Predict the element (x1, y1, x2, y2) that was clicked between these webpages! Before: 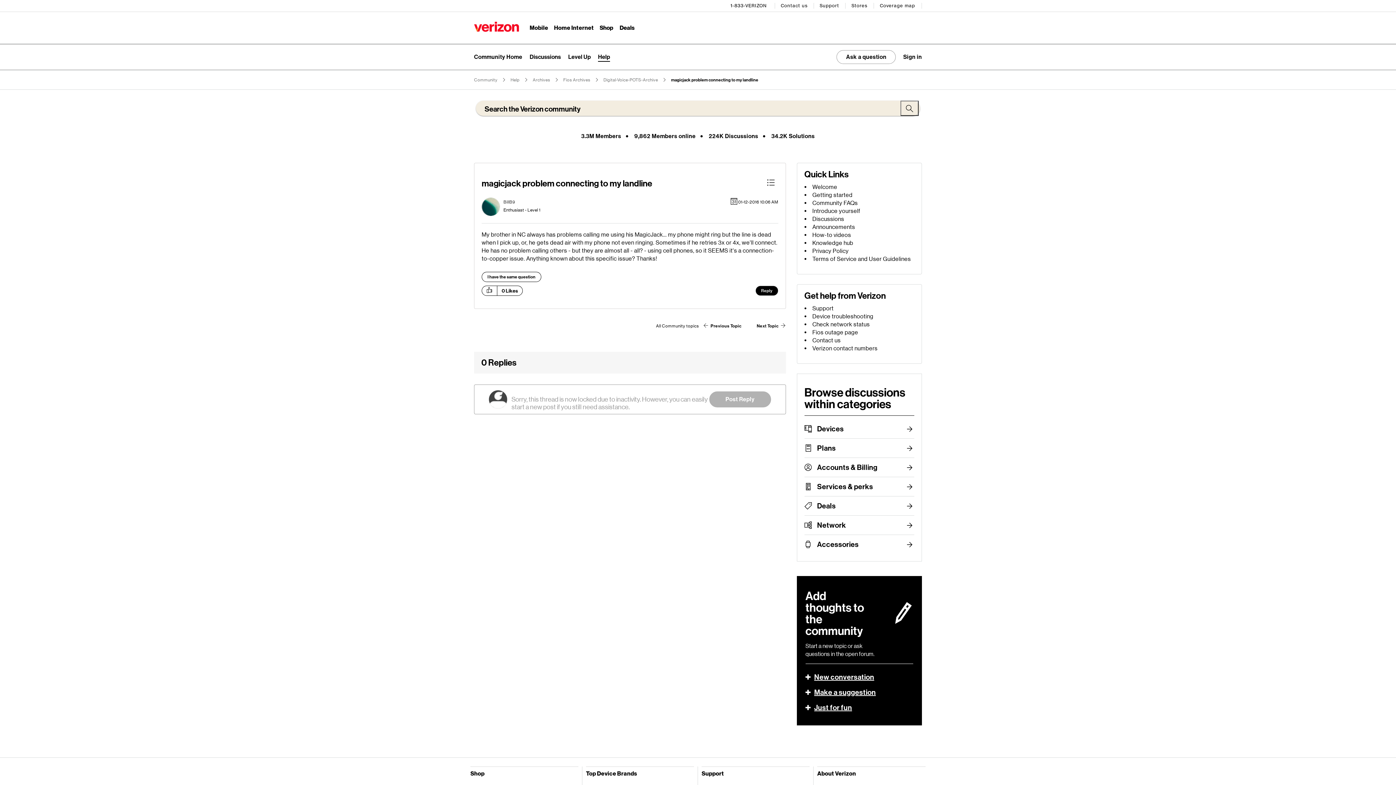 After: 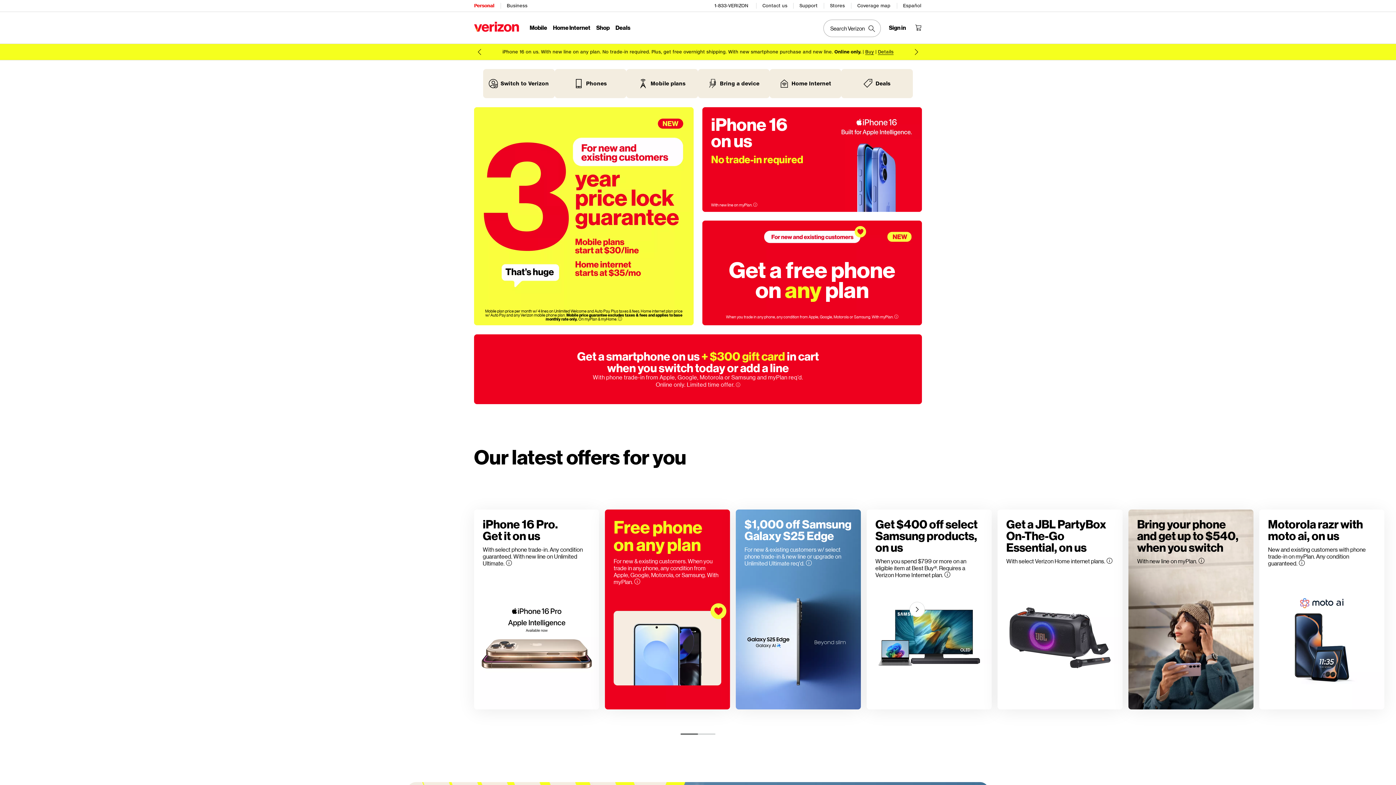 Action: bbox: (474, 21, 519, 32)